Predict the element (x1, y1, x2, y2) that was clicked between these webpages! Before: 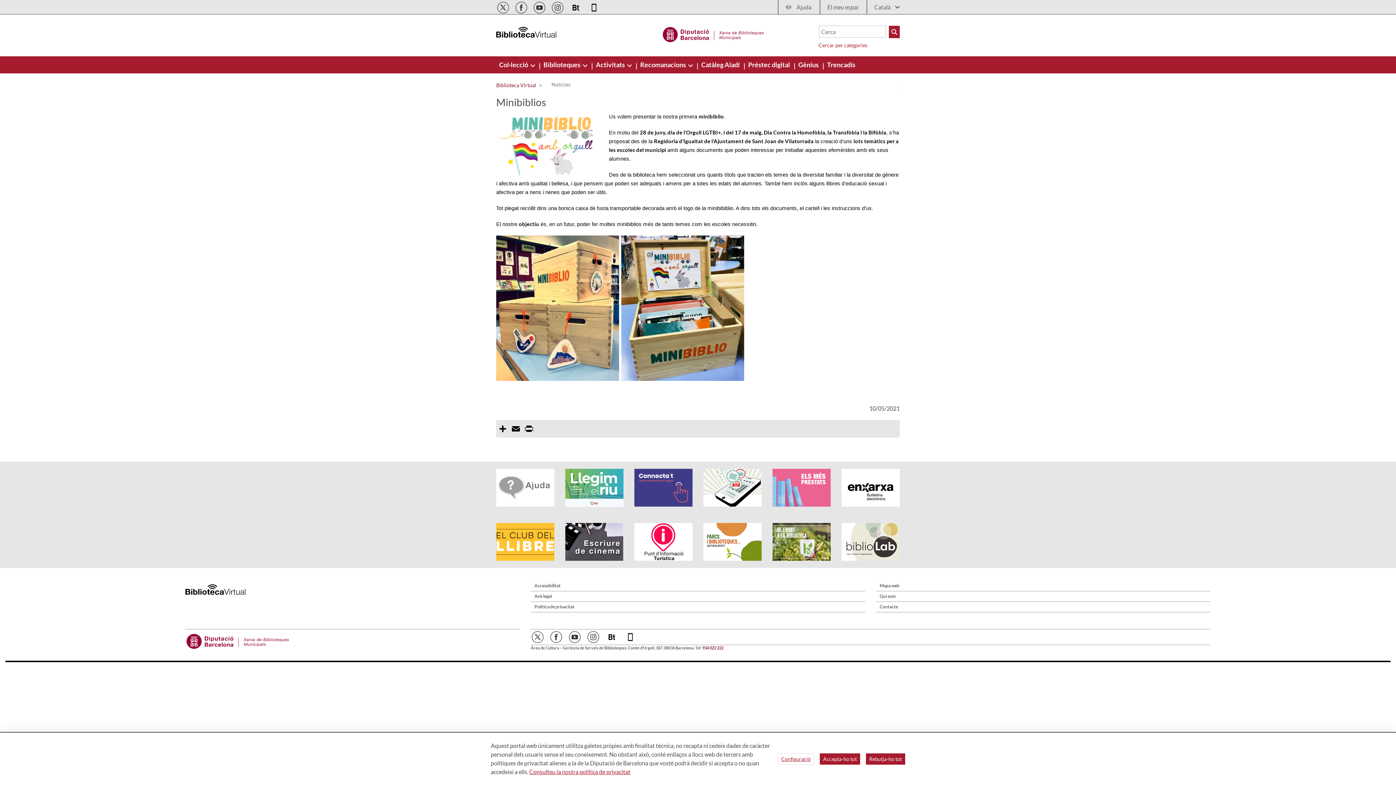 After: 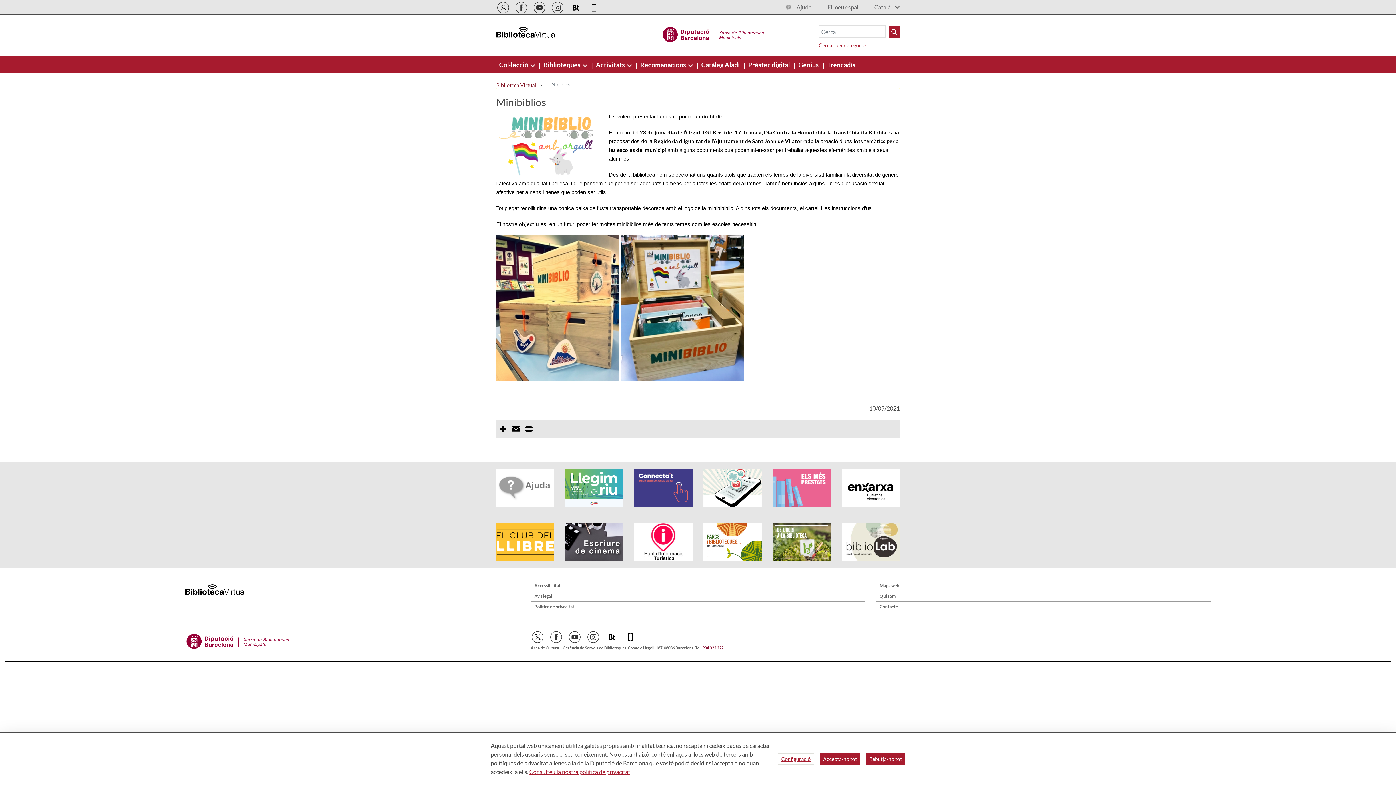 Action: bbox: (565, 541, 623, 548)